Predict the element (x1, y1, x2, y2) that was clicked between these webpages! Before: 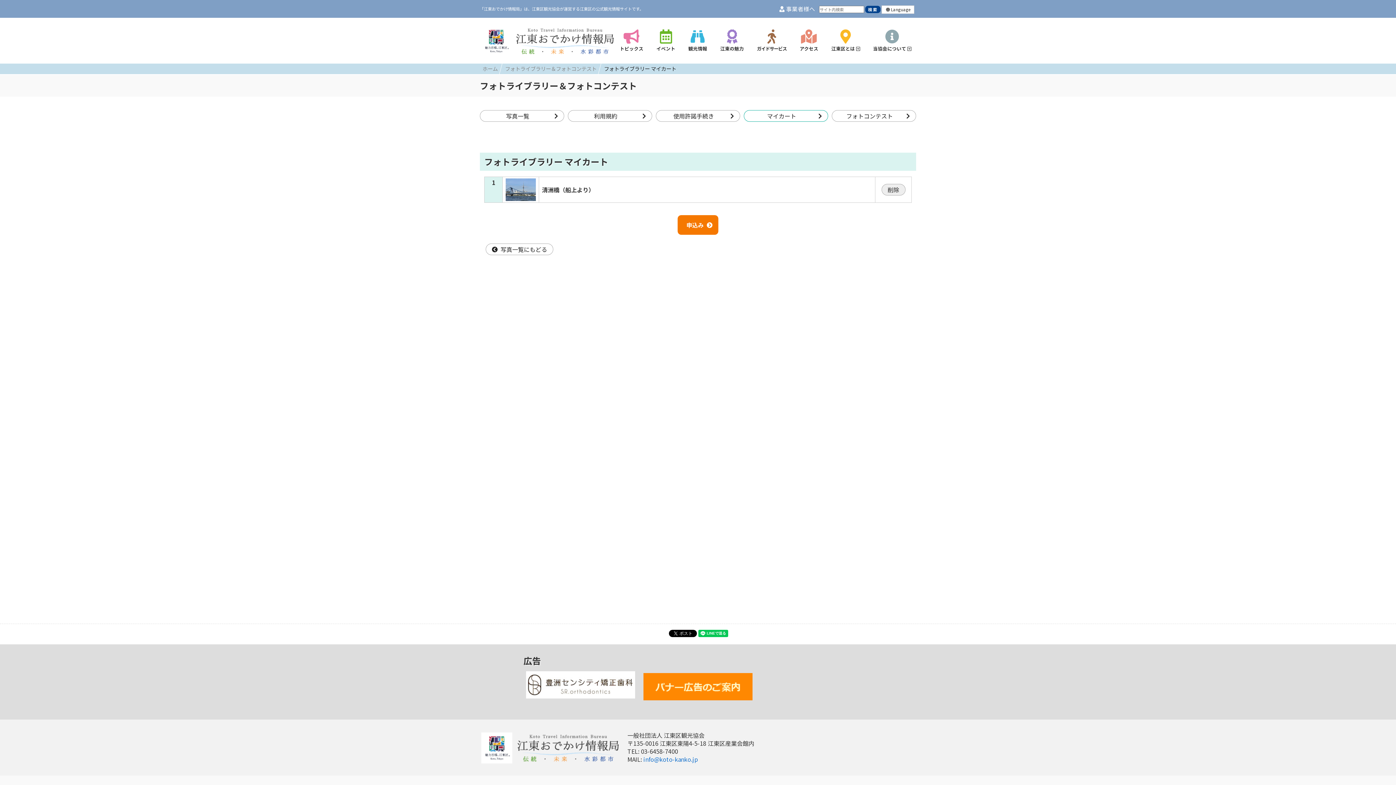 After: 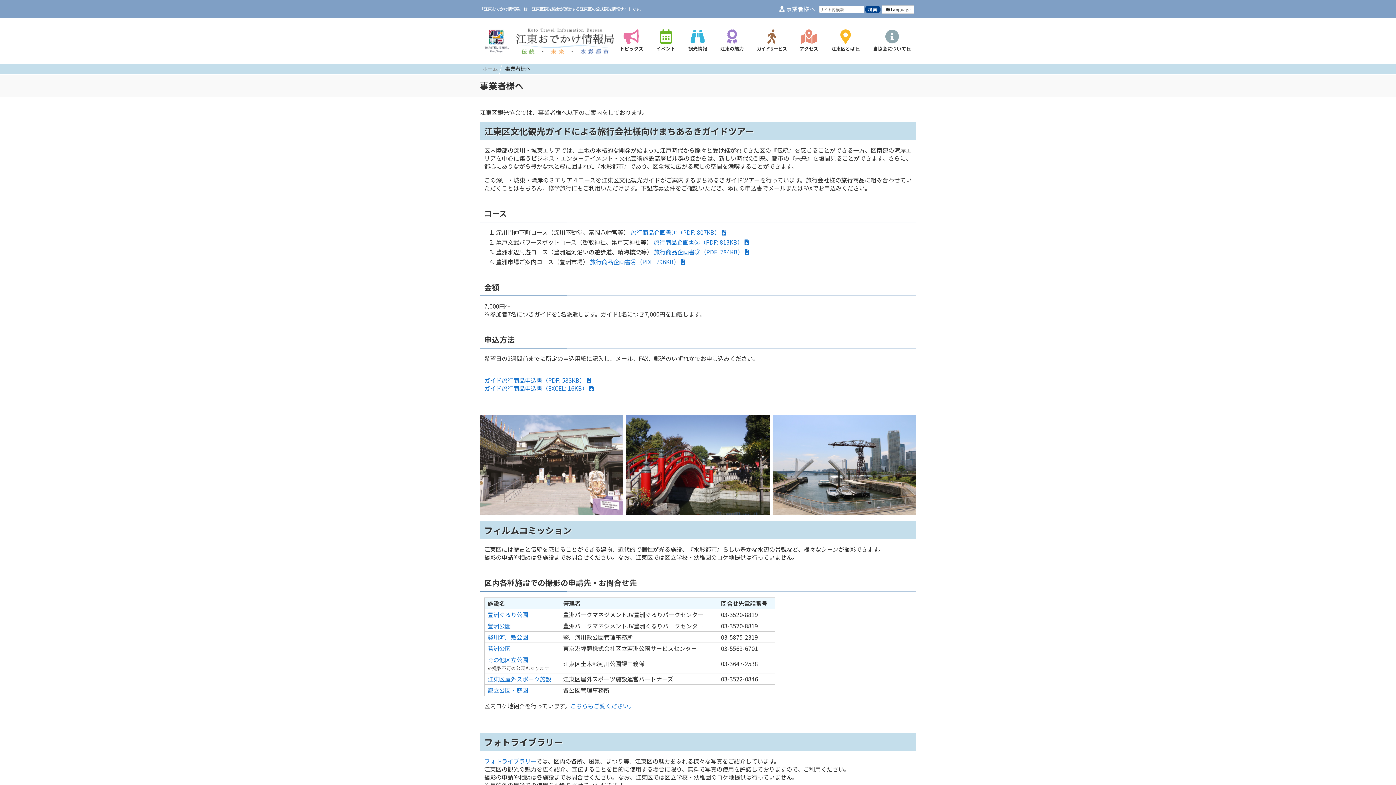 Action: label:  事業者様へ bbox: (776, 3, 818, 14)